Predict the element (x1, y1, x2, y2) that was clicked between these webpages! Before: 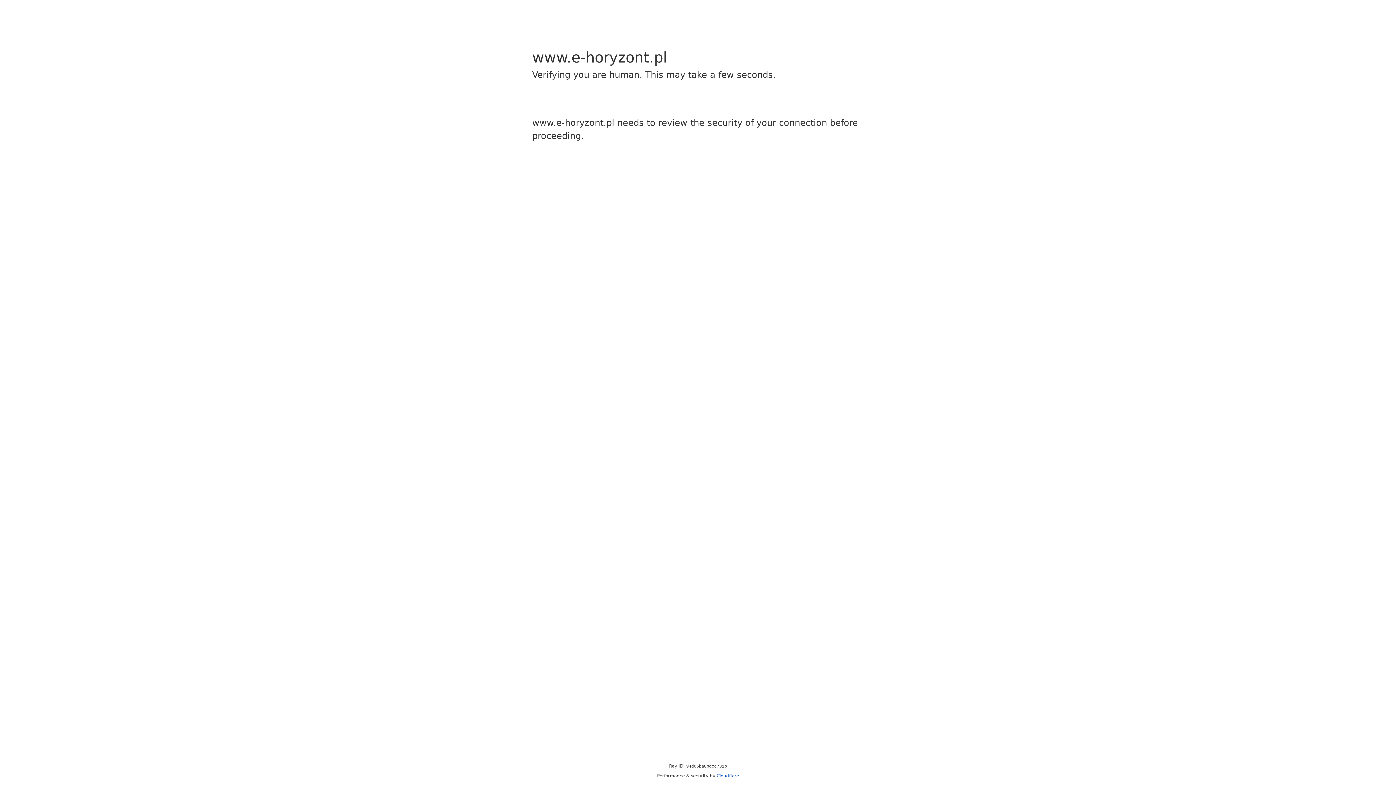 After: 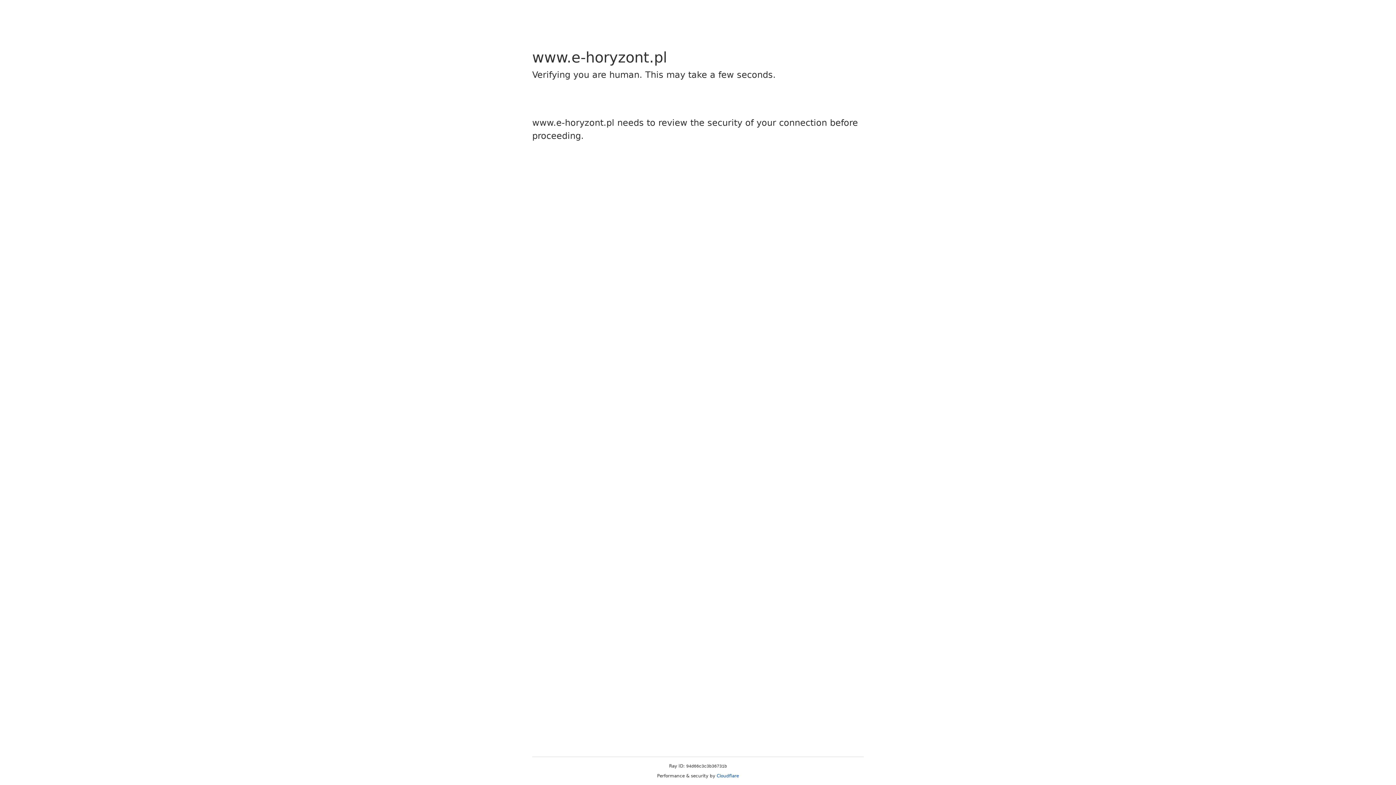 Action: label: Cloudflare bbox: (716, 773, 739, 778)